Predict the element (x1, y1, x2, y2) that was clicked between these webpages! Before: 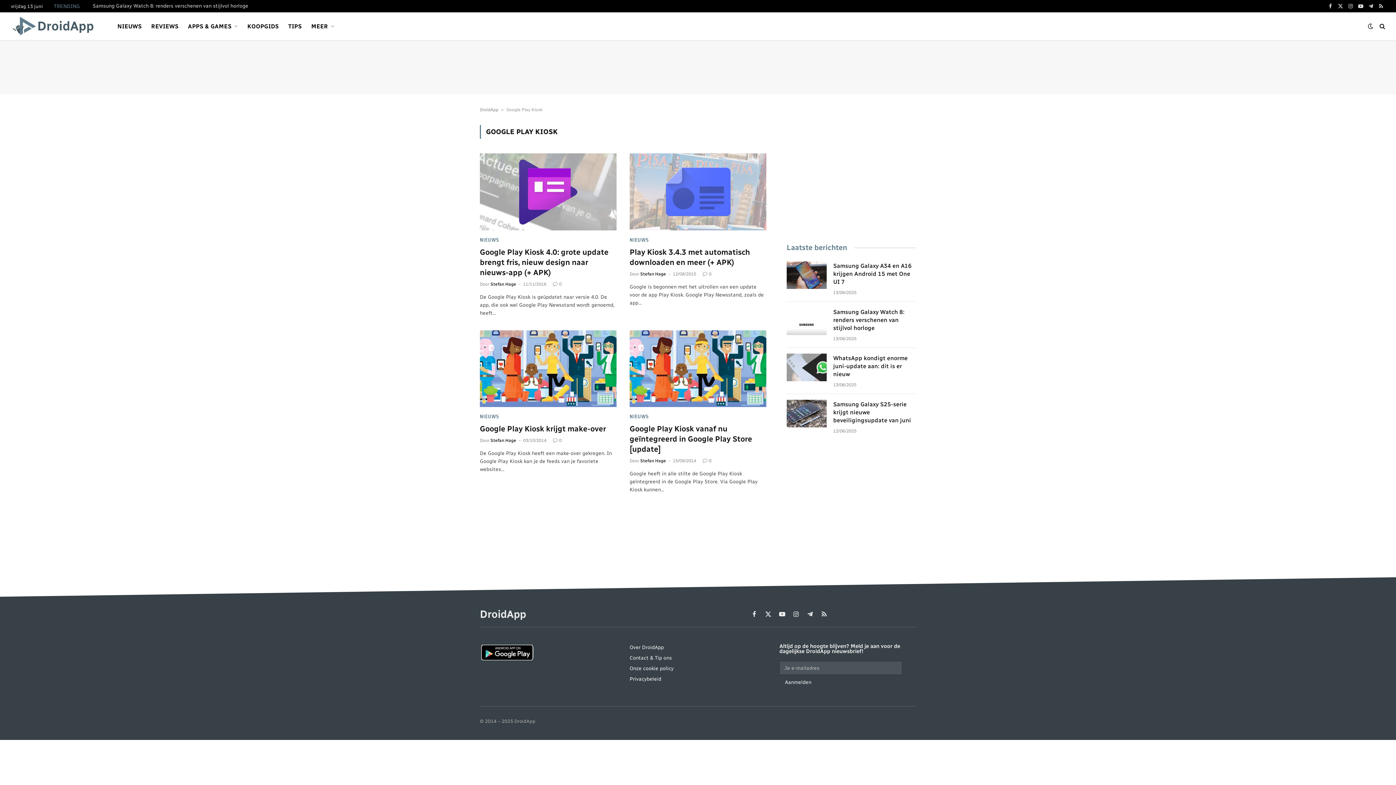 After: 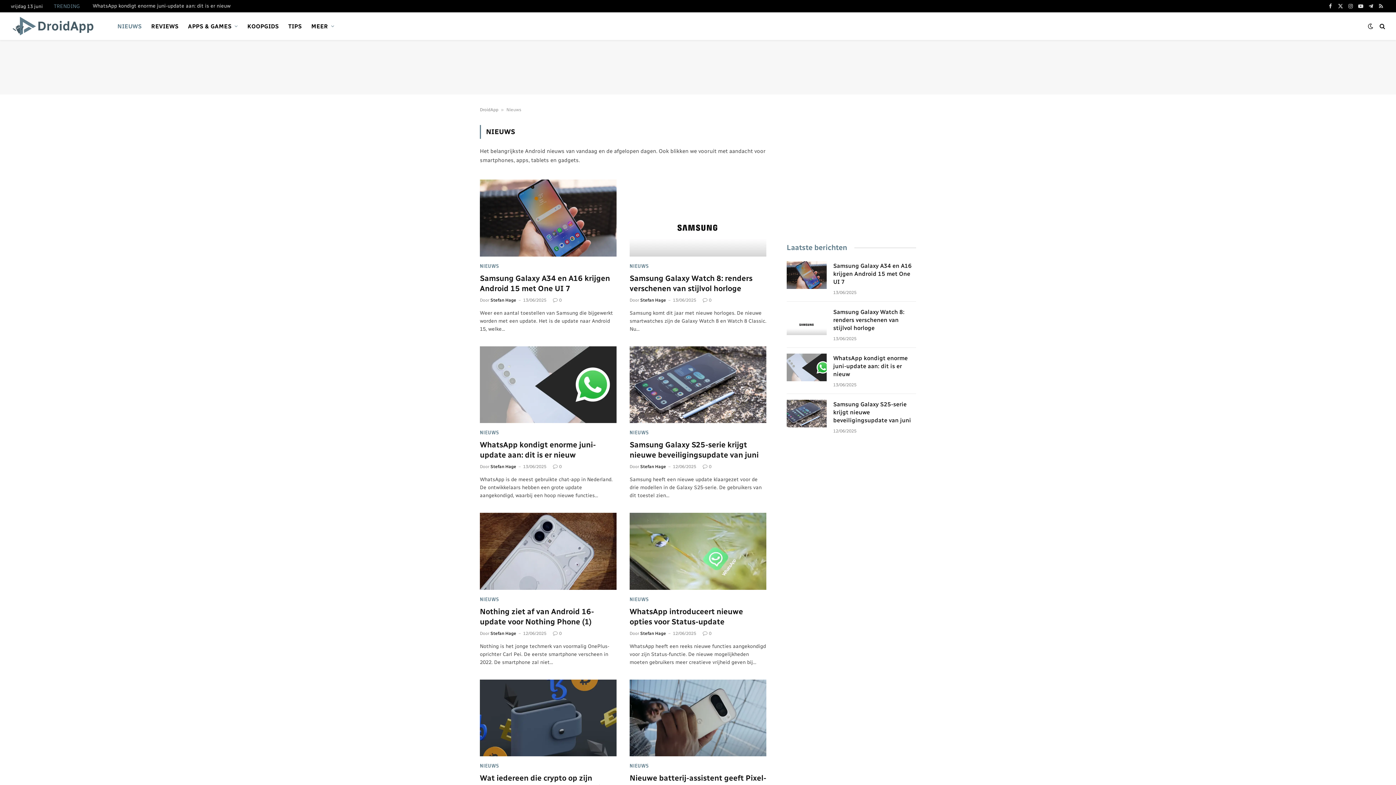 Action: bbox: (112, 12, 146, 40) label: NIEUWS